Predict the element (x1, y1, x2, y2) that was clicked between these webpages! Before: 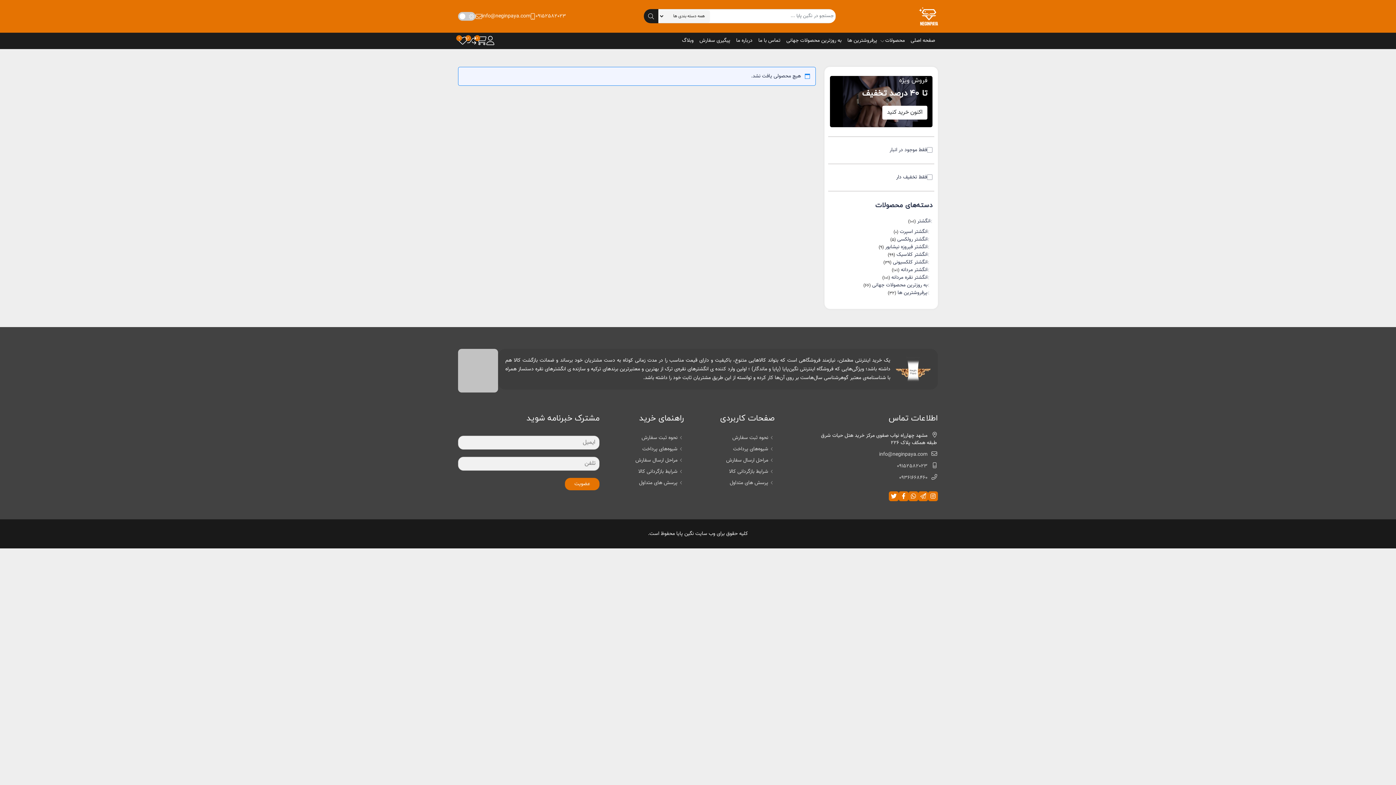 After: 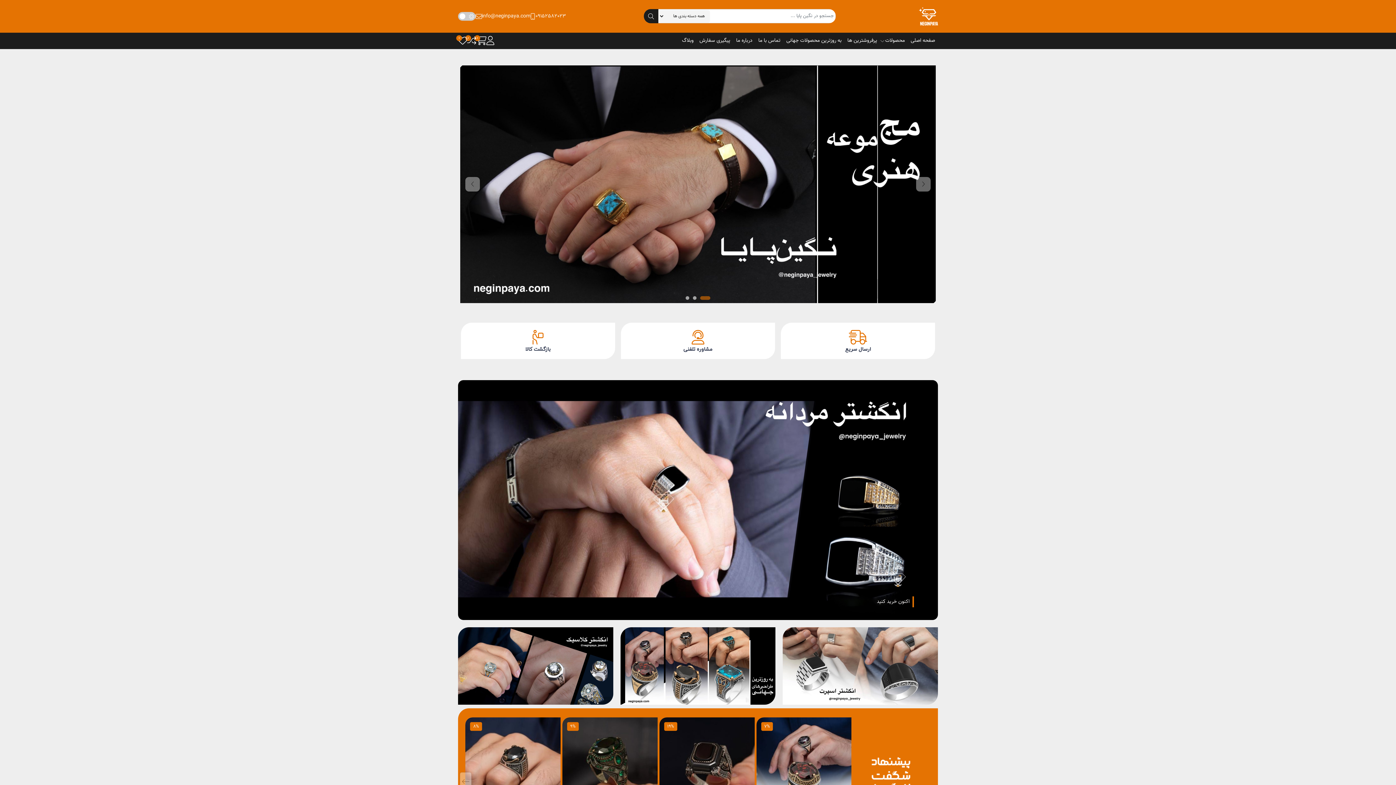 Action: label: اکنون خرید کنید bbox: (882, 105, 927, 119)